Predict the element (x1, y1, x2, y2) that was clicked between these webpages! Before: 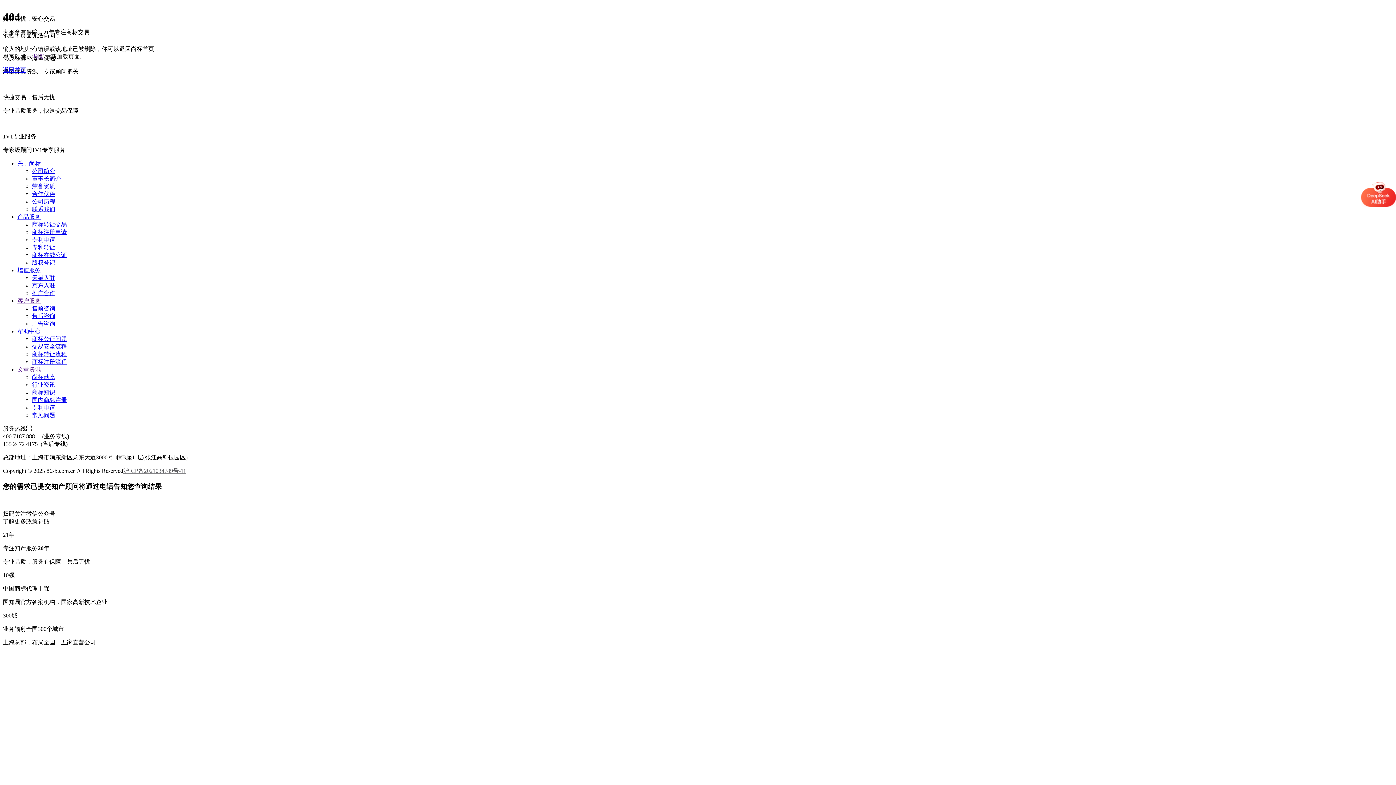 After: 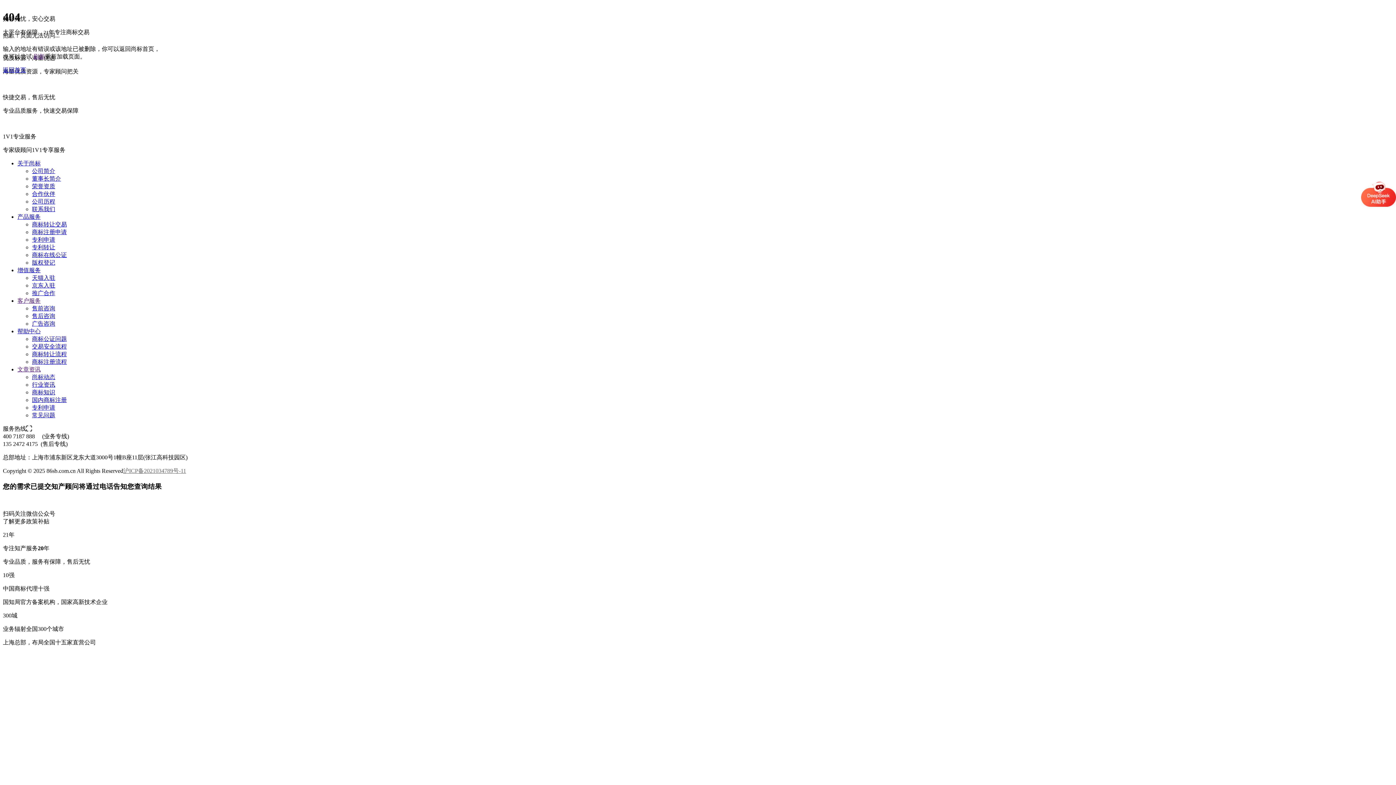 Action: bbox: (17, 366, 40, 372) label: 文章资讯